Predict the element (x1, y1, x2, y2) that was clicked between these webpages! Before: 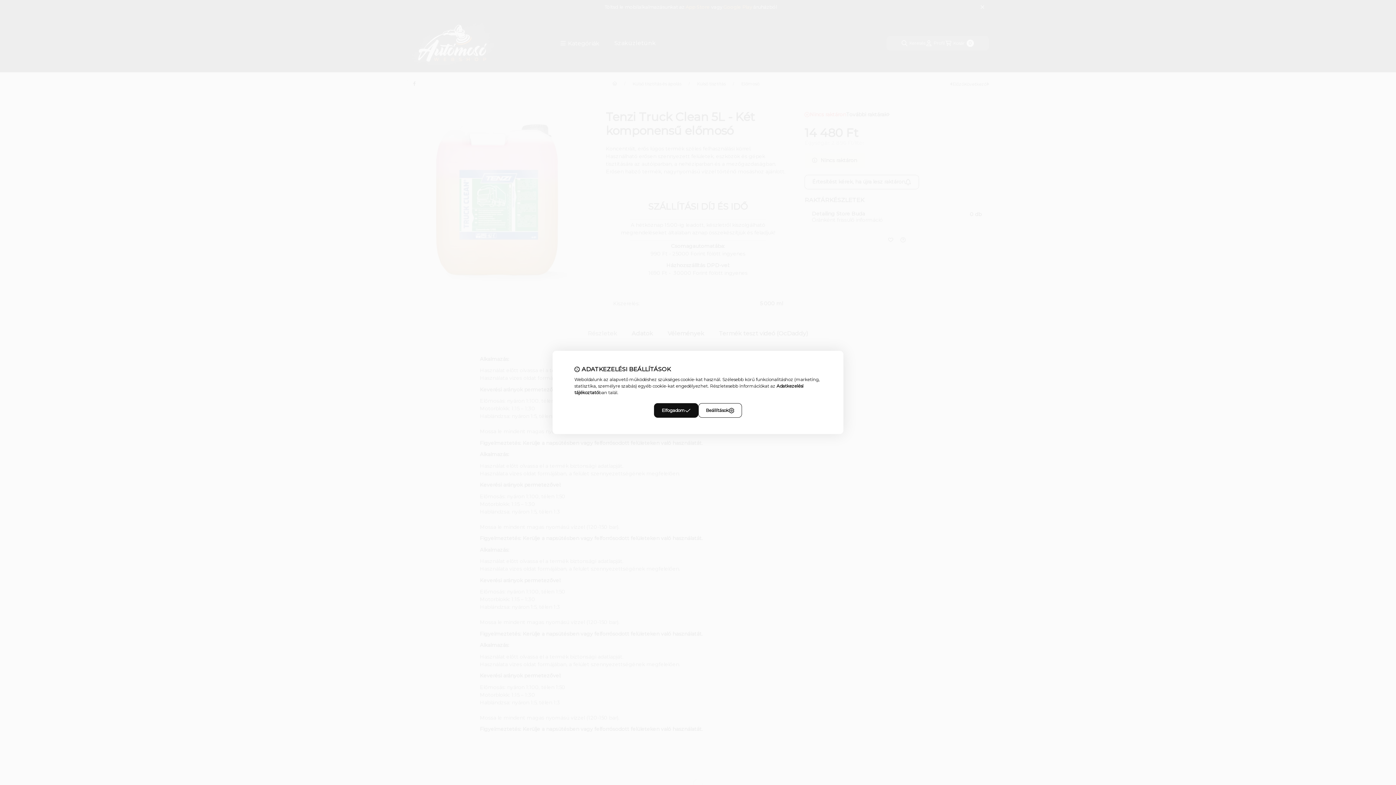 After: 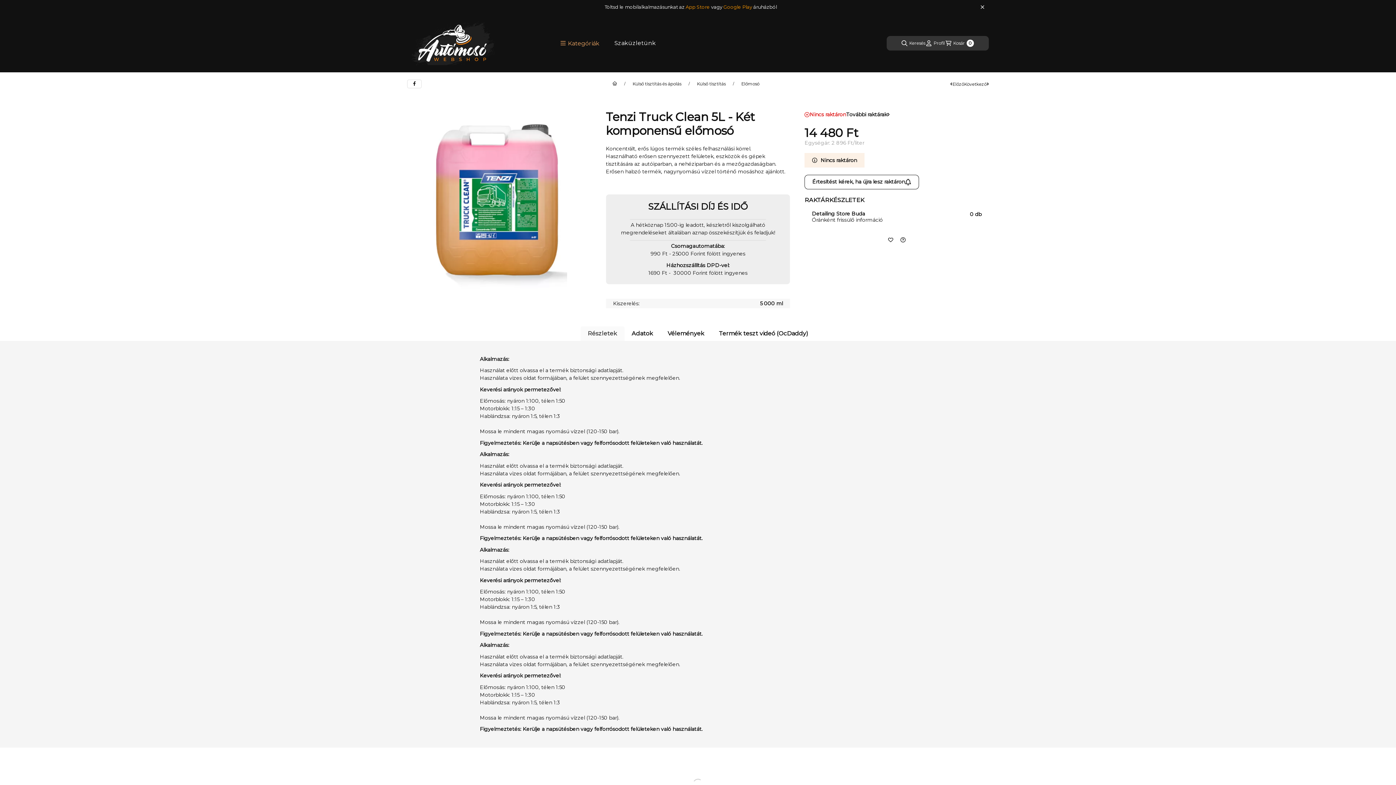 Action: bbox: (654, 403, 698, 418) label: Elfogadom